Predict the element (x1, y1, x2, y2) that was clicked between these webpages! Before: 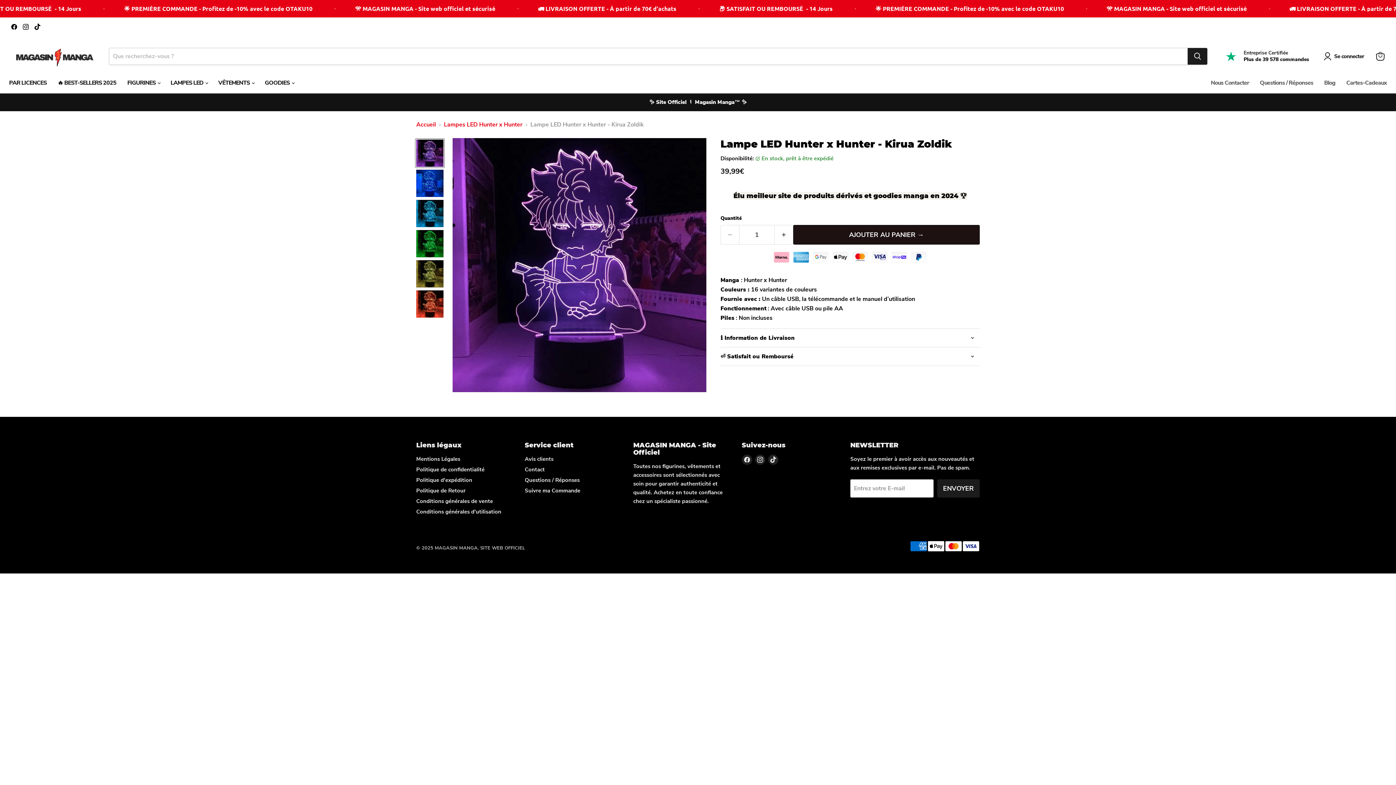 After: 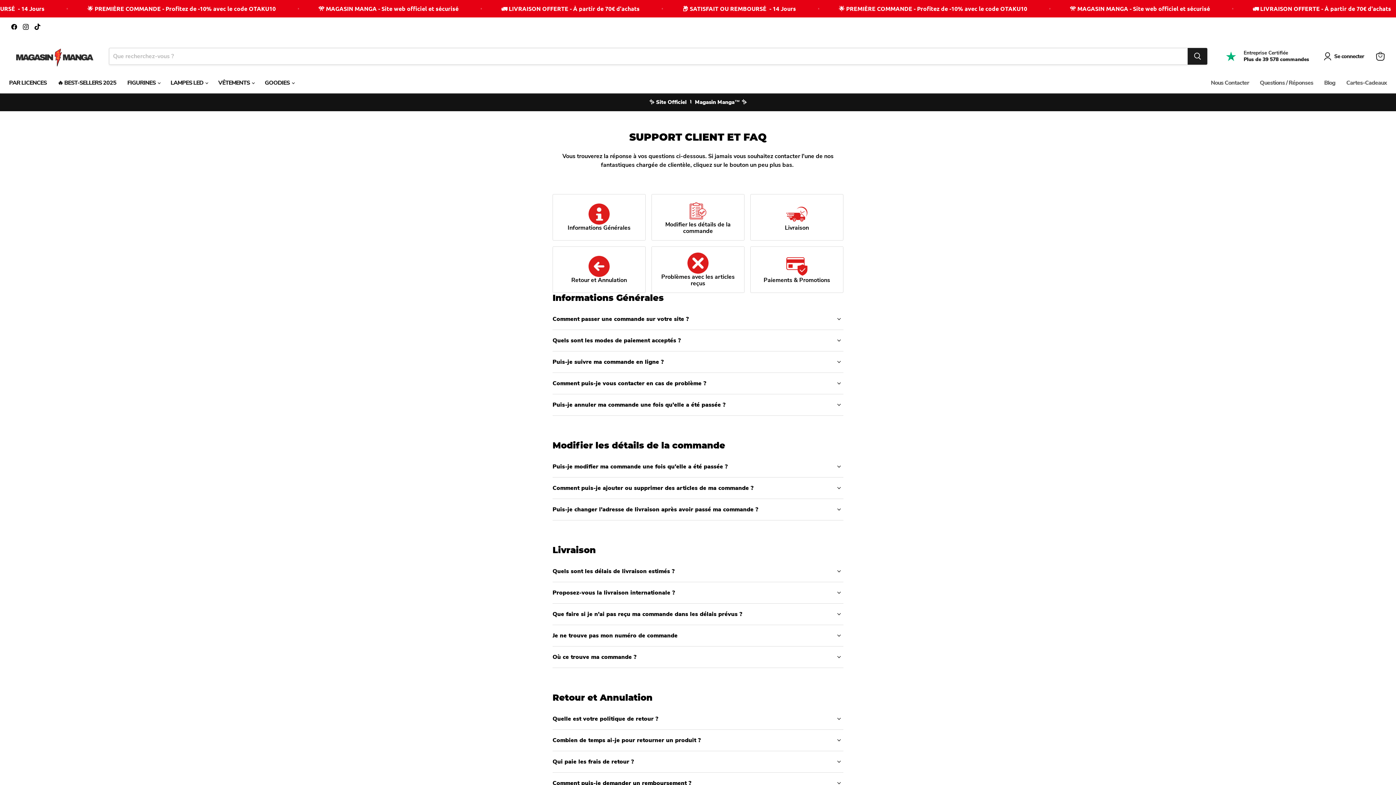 Action: label: Questions / Réponses bbox: (524, 476, 579, 483)